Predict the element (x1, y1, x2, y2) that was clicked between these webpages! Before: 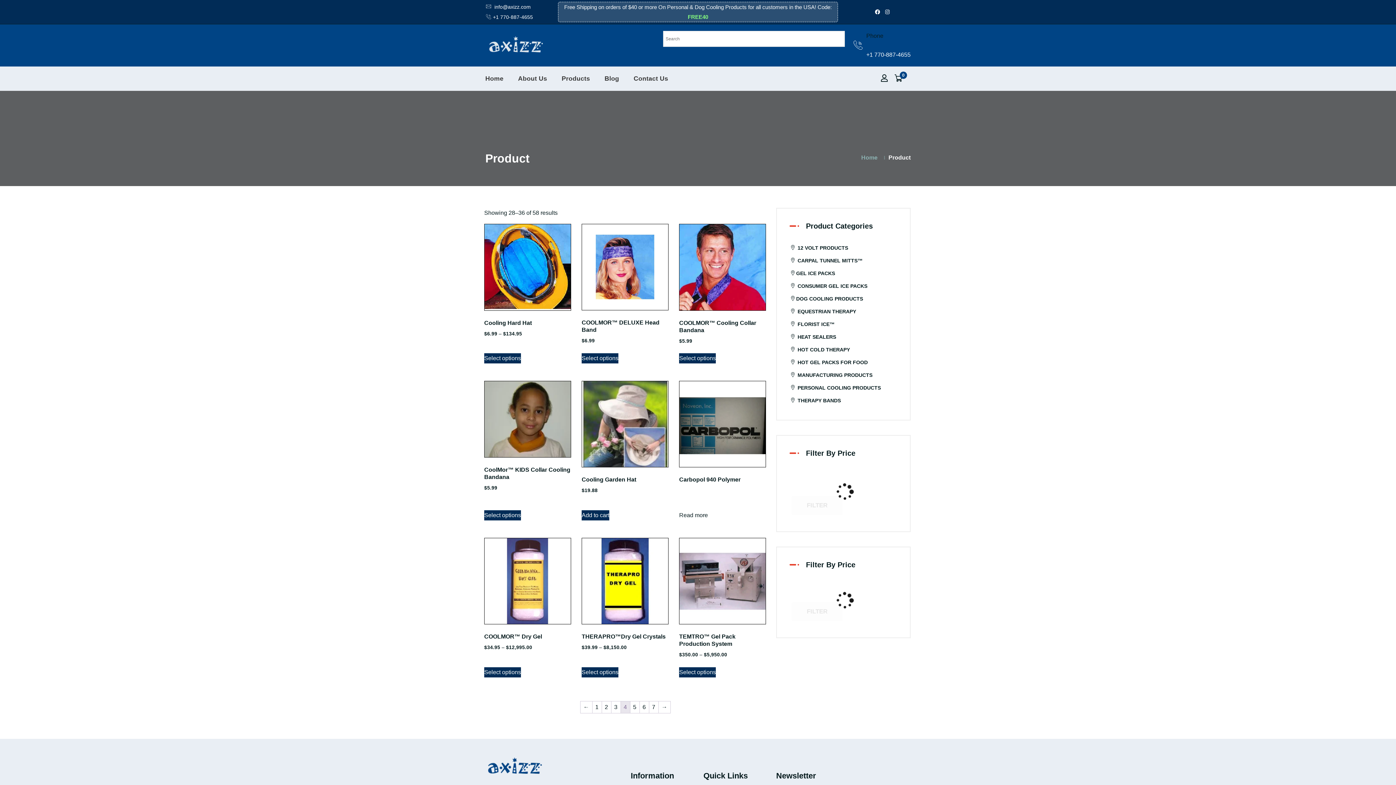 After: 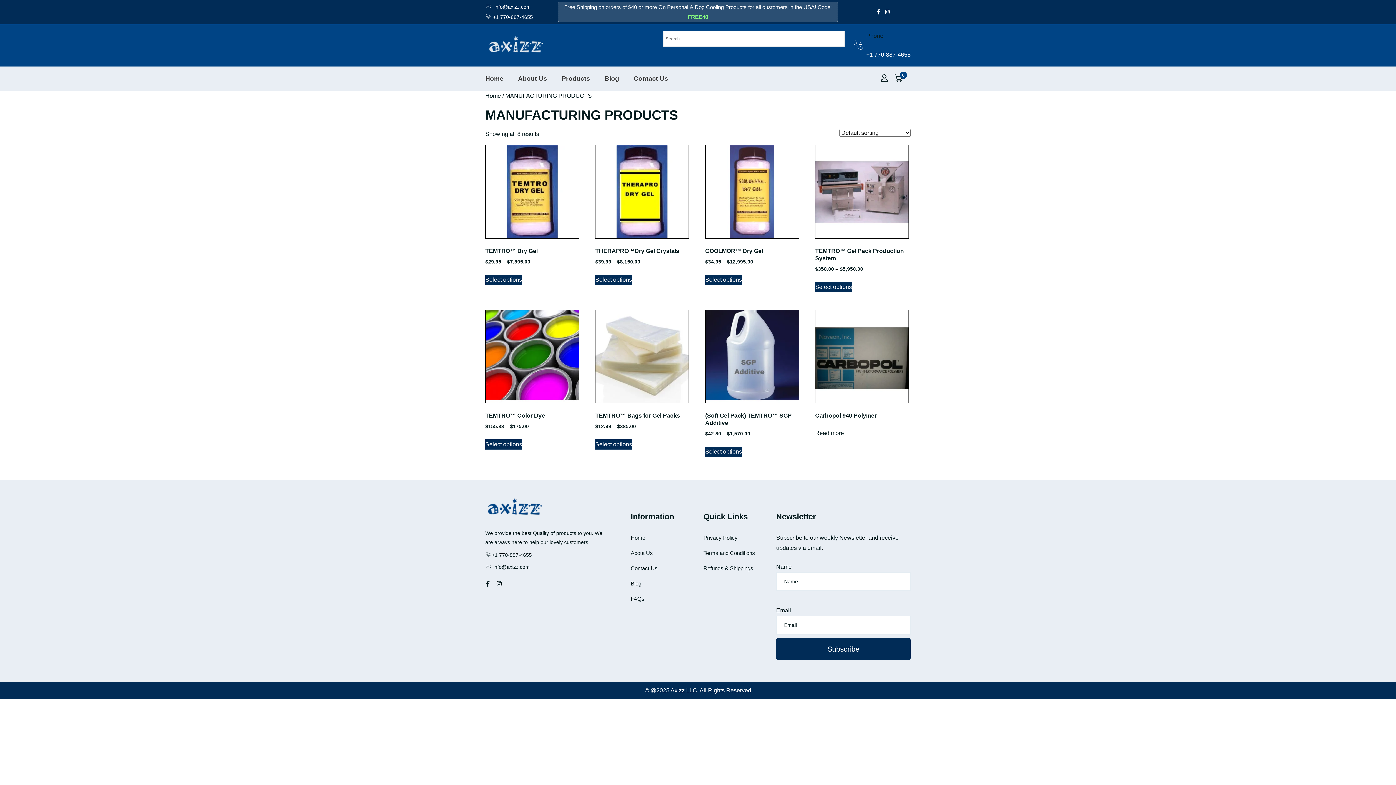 Action: bbox: (789, 370, 899, 380) label:  MANUFACTURING PRODUCTS